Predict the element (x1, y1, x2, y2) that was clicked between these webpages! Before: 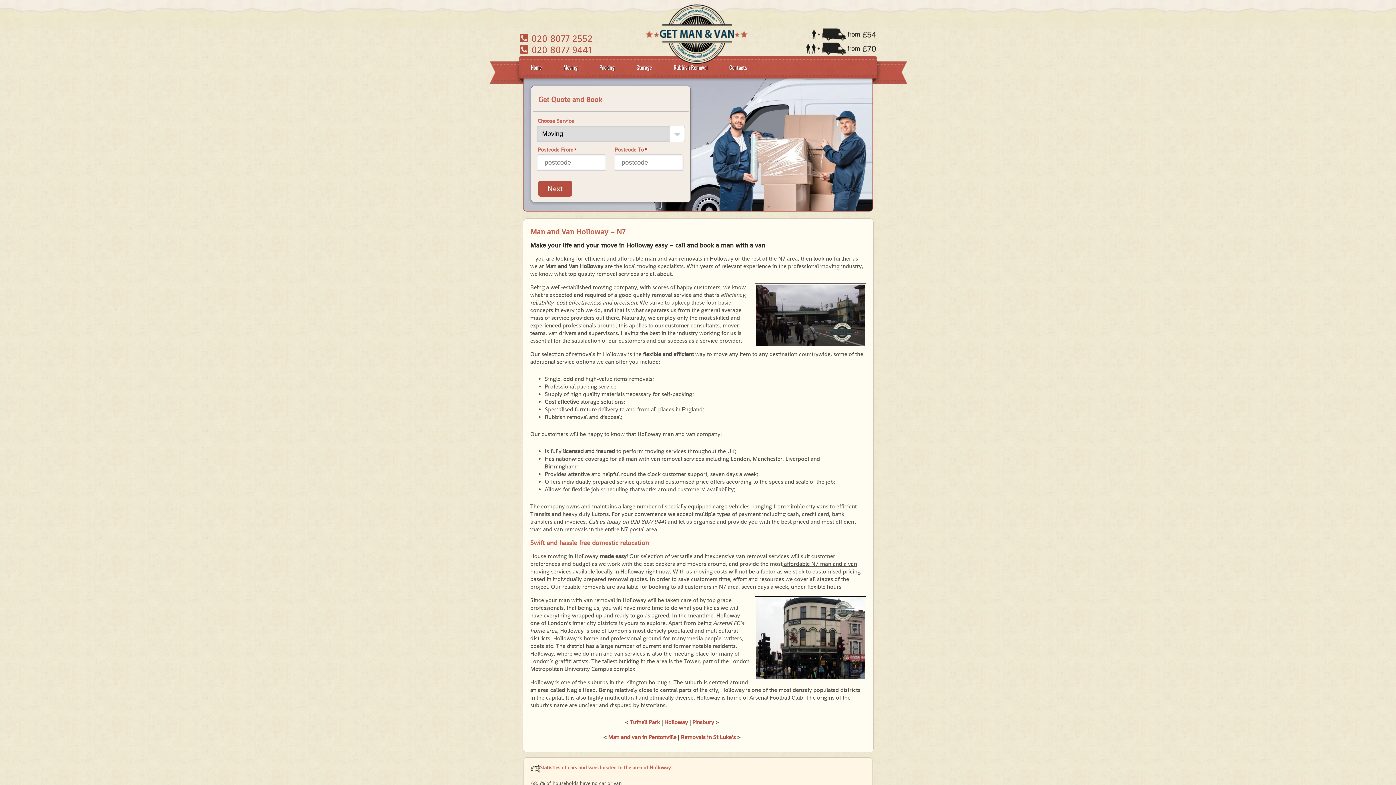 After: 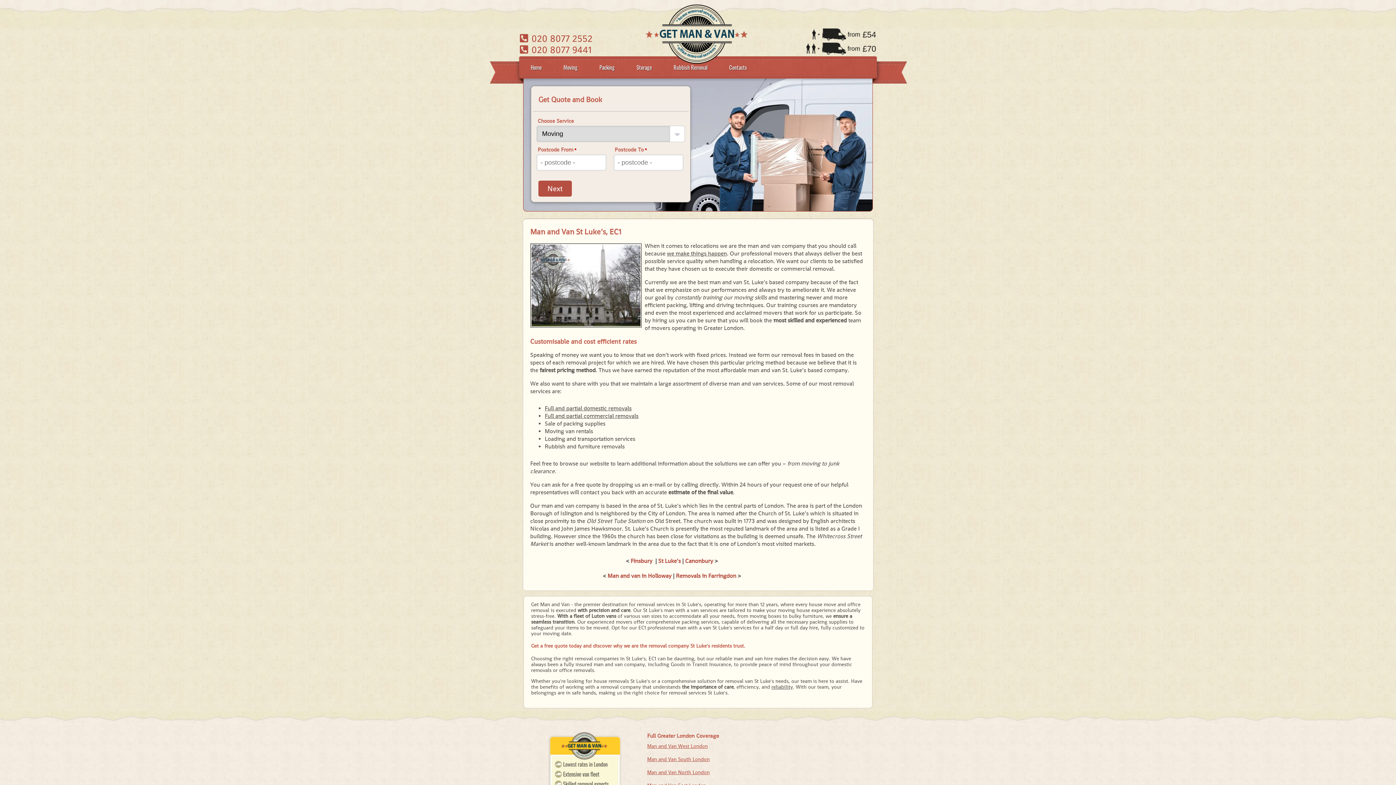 Action: bbox: (680, 734, 735, 741) label: Removals in St Luke’s